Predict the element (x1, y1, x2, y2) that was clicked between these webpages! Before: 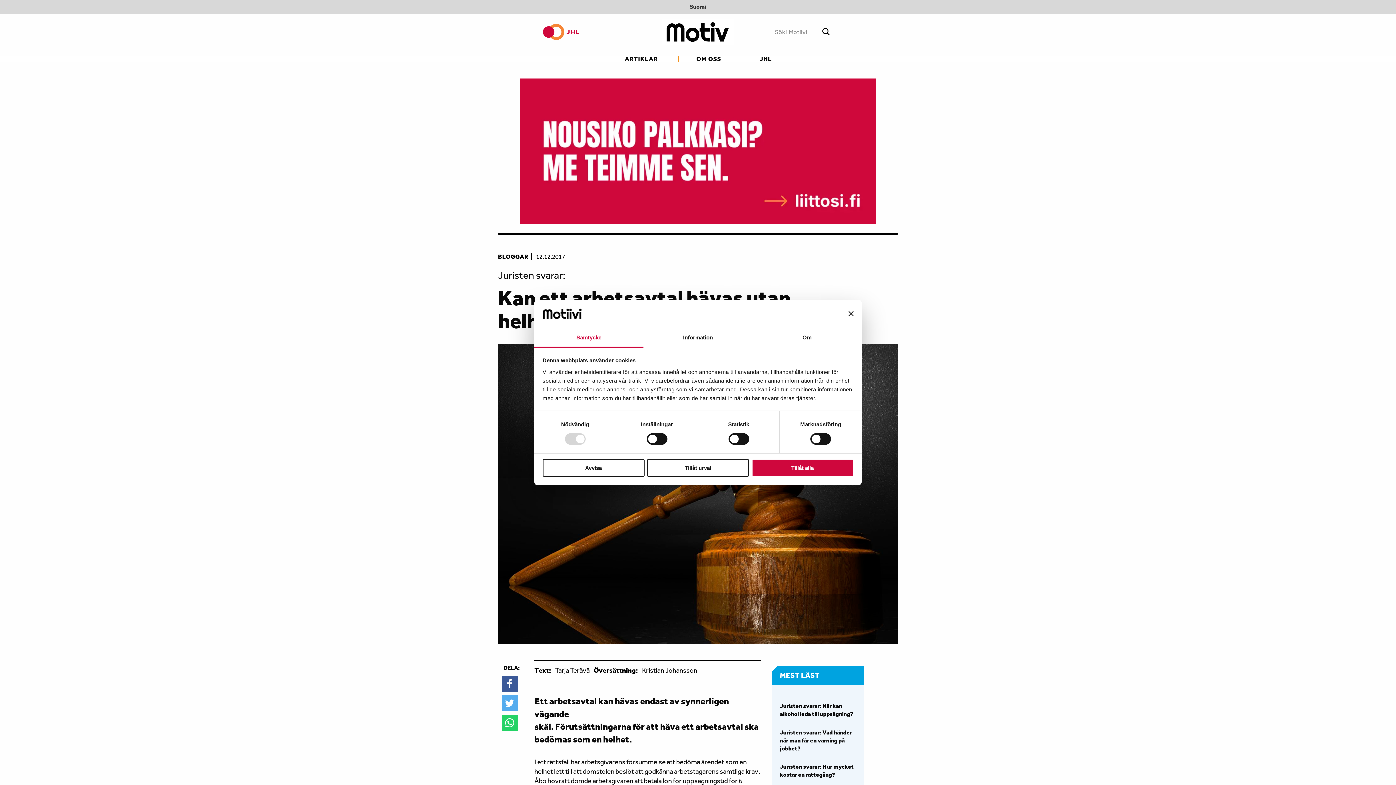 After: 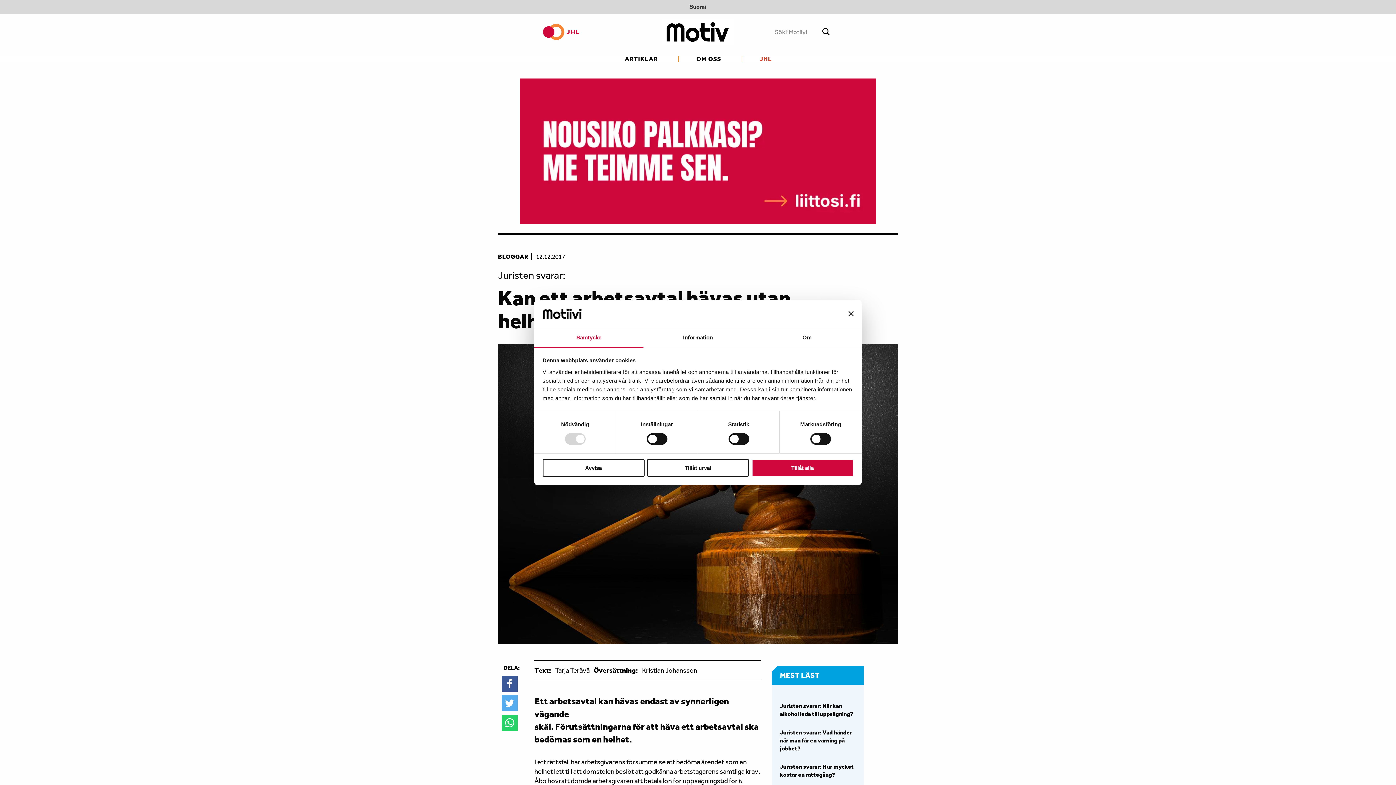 Action: label: JHL bbox: (754, 55, 777, 62)